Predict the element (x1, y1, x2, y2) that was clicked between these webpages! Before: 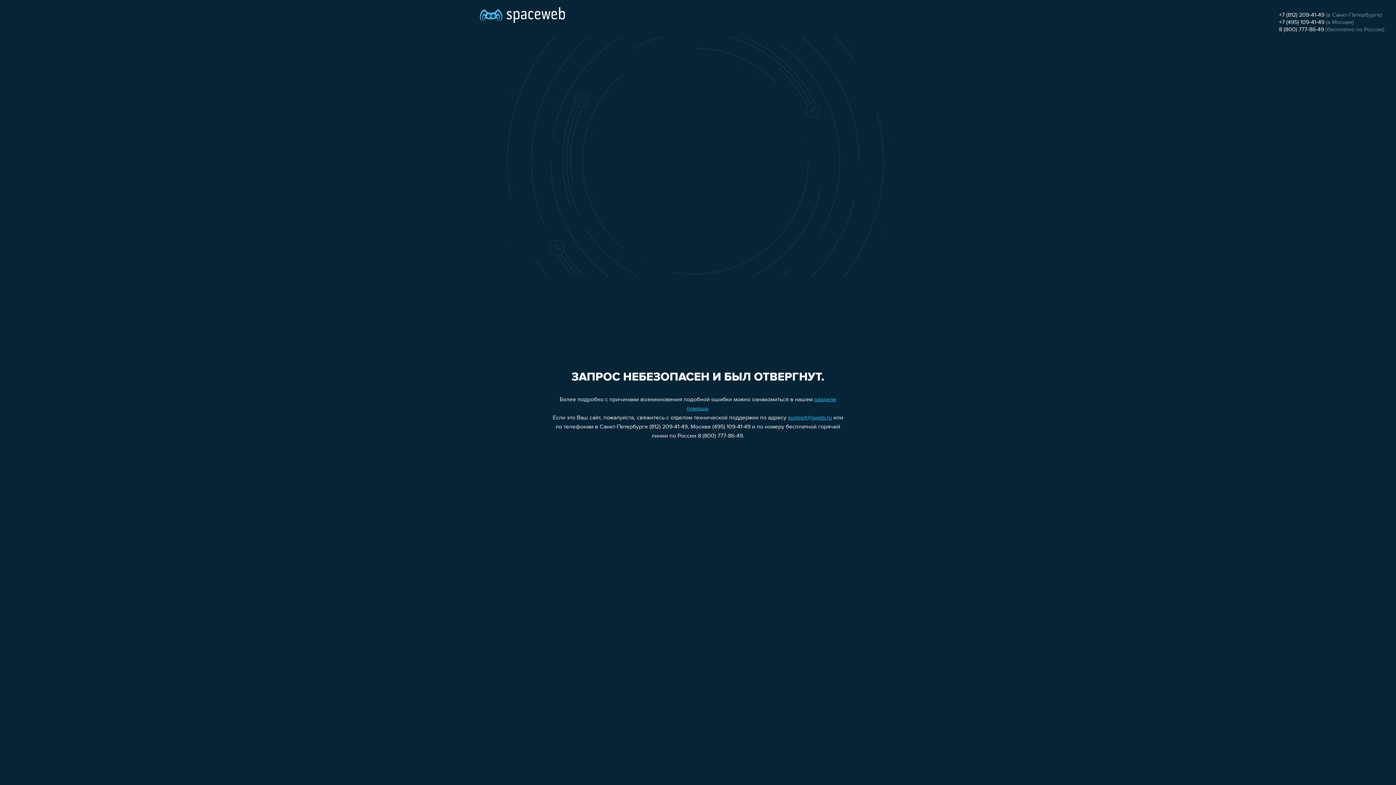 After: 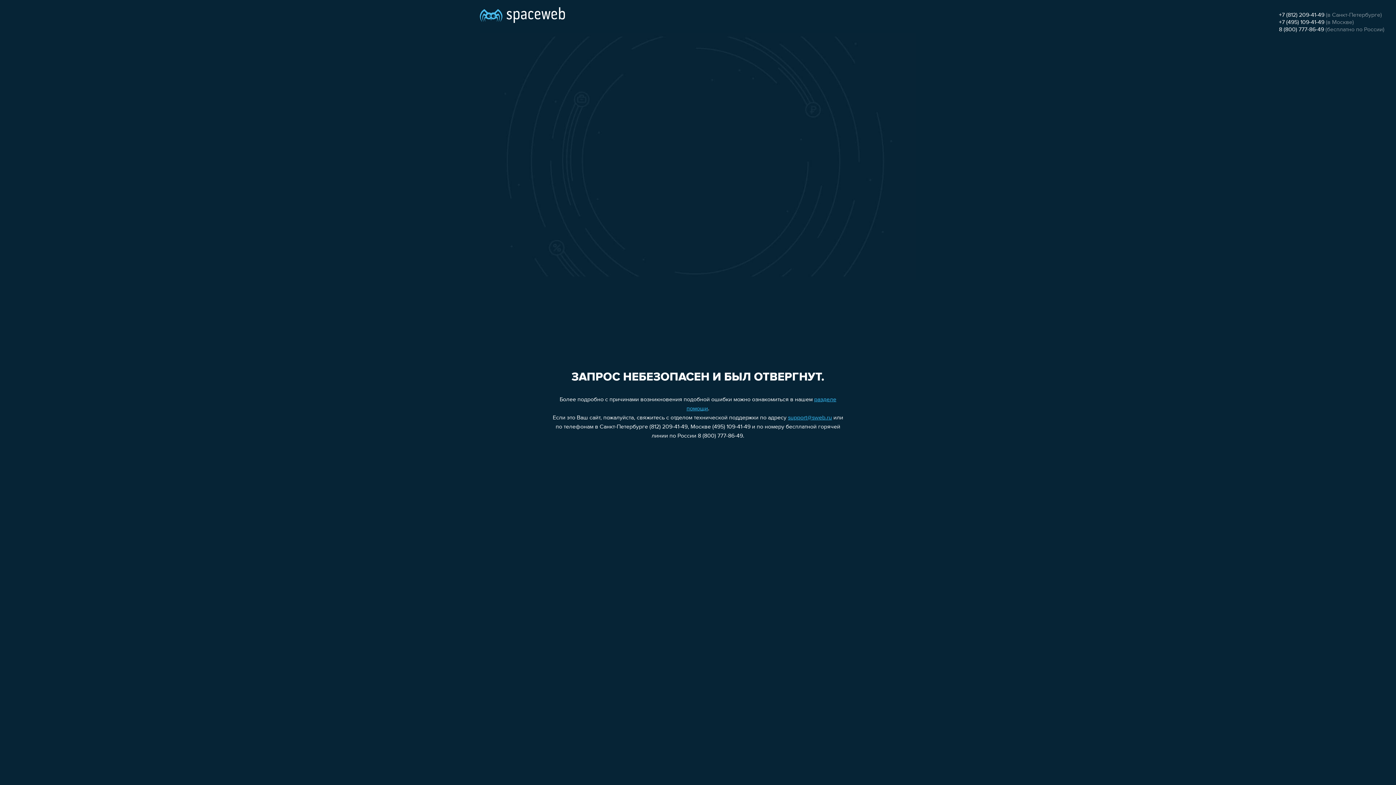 Action: bbox: (1279, 19, 1324, 25) label: +7 (495) 109-41-49